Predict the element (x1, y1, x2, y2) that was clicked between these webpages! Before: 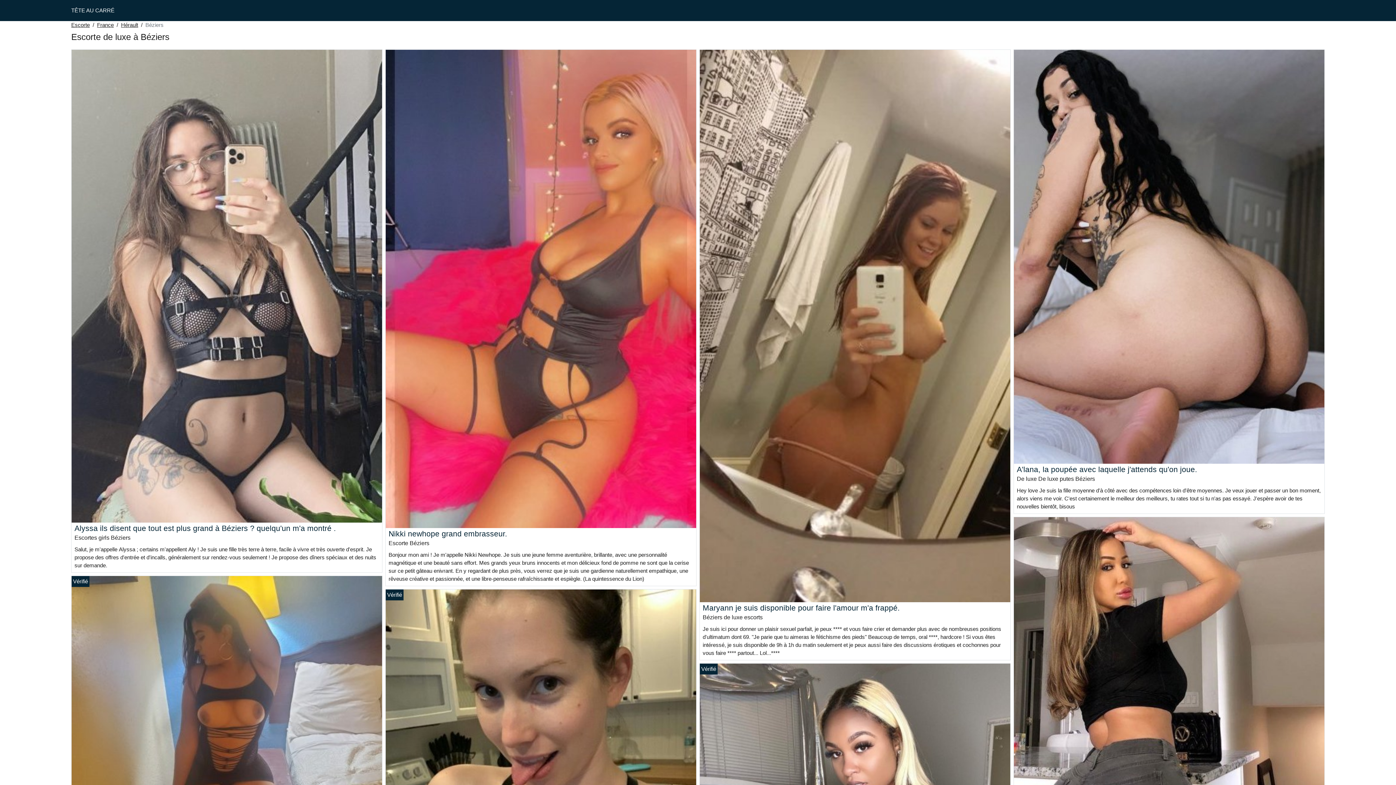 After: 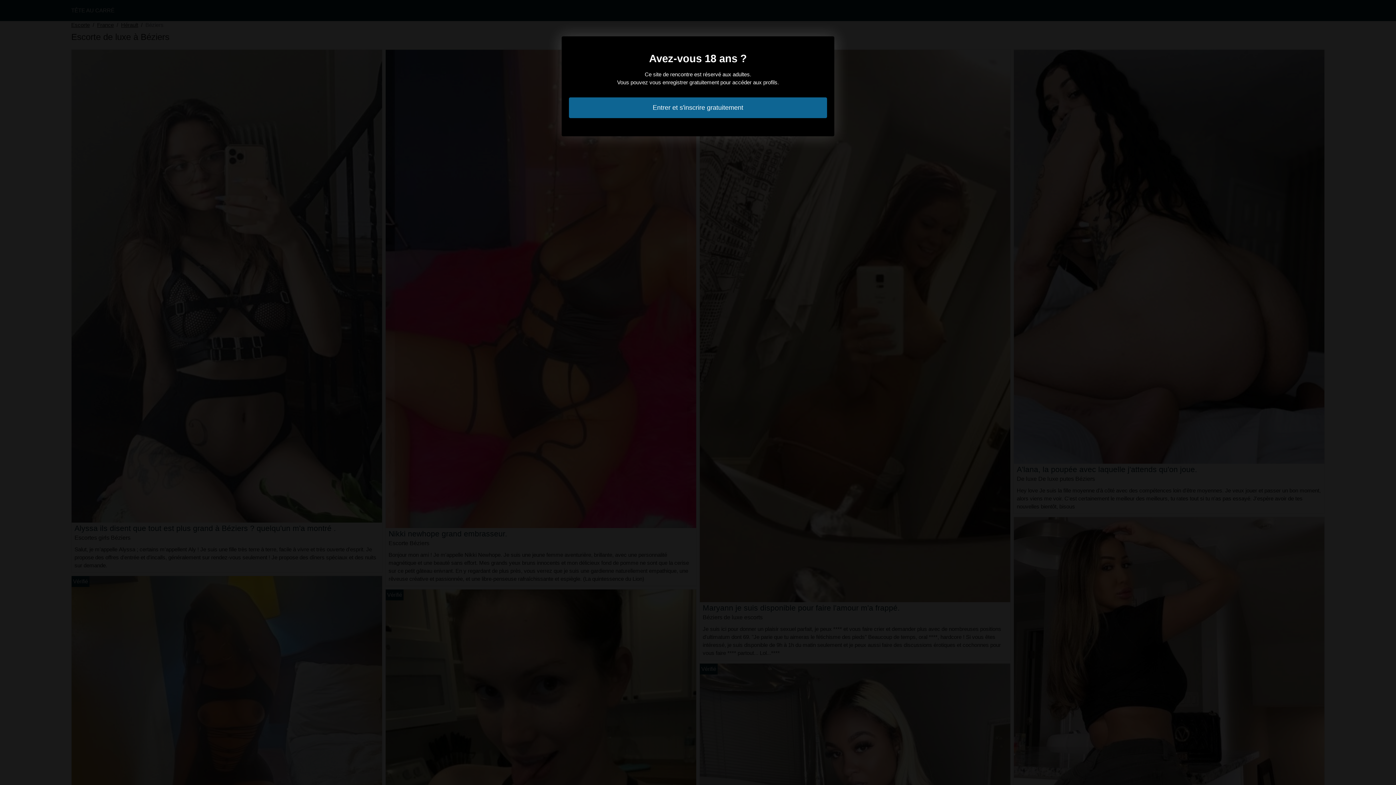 Action: bbox: (1014, 253, 1324, 259)